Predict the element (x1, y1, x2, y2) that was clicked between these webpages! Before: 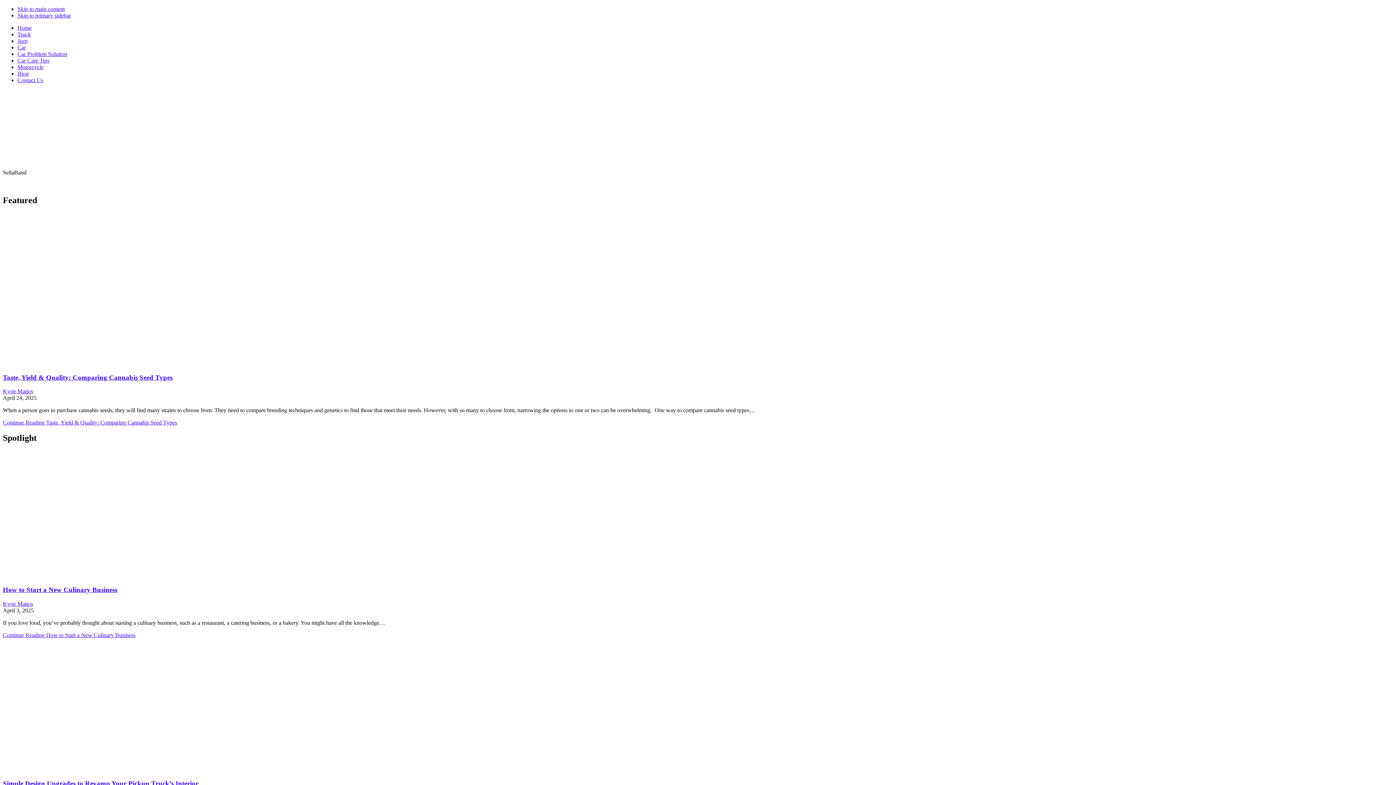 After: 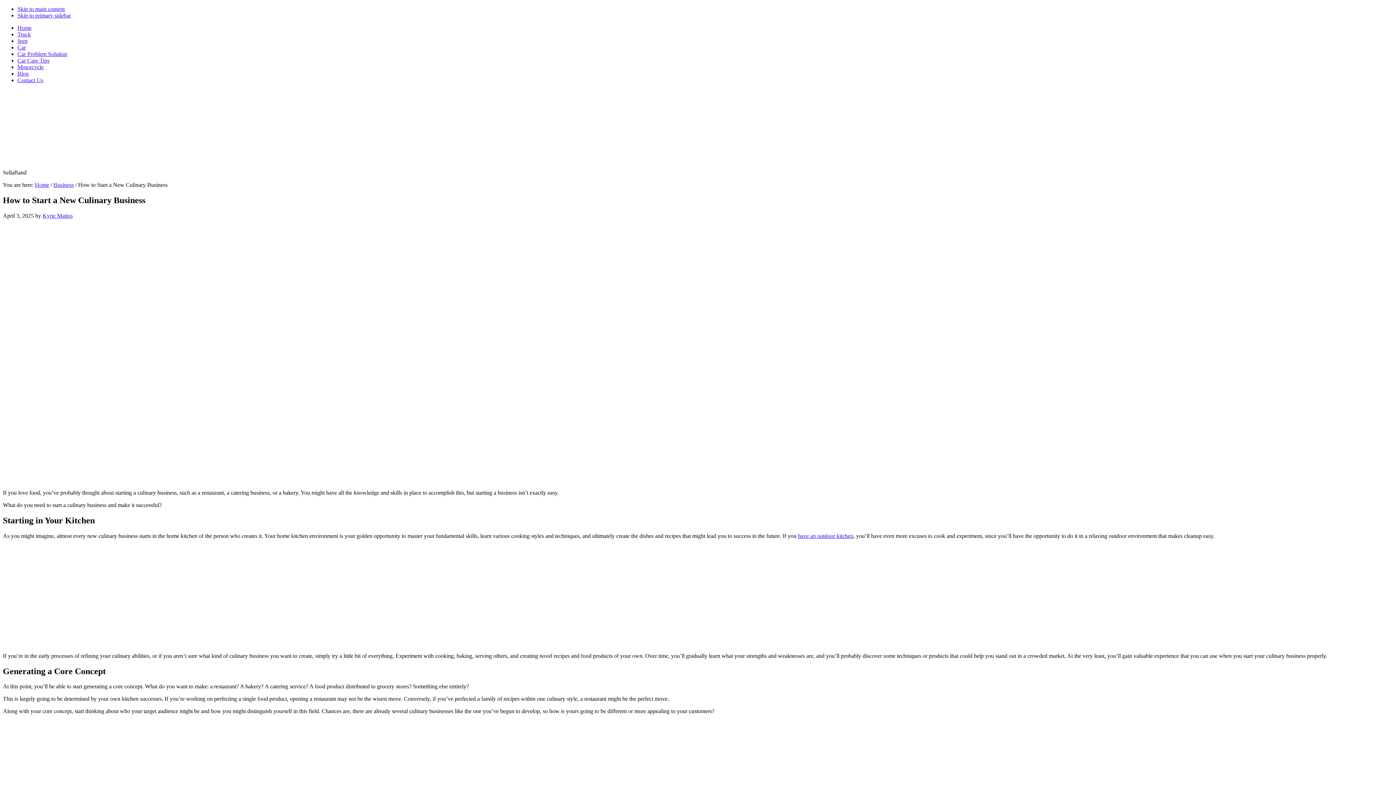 Action: bbox: (2, 632, 135, 638) label: Continue Reading How to Start a New Culinary Business